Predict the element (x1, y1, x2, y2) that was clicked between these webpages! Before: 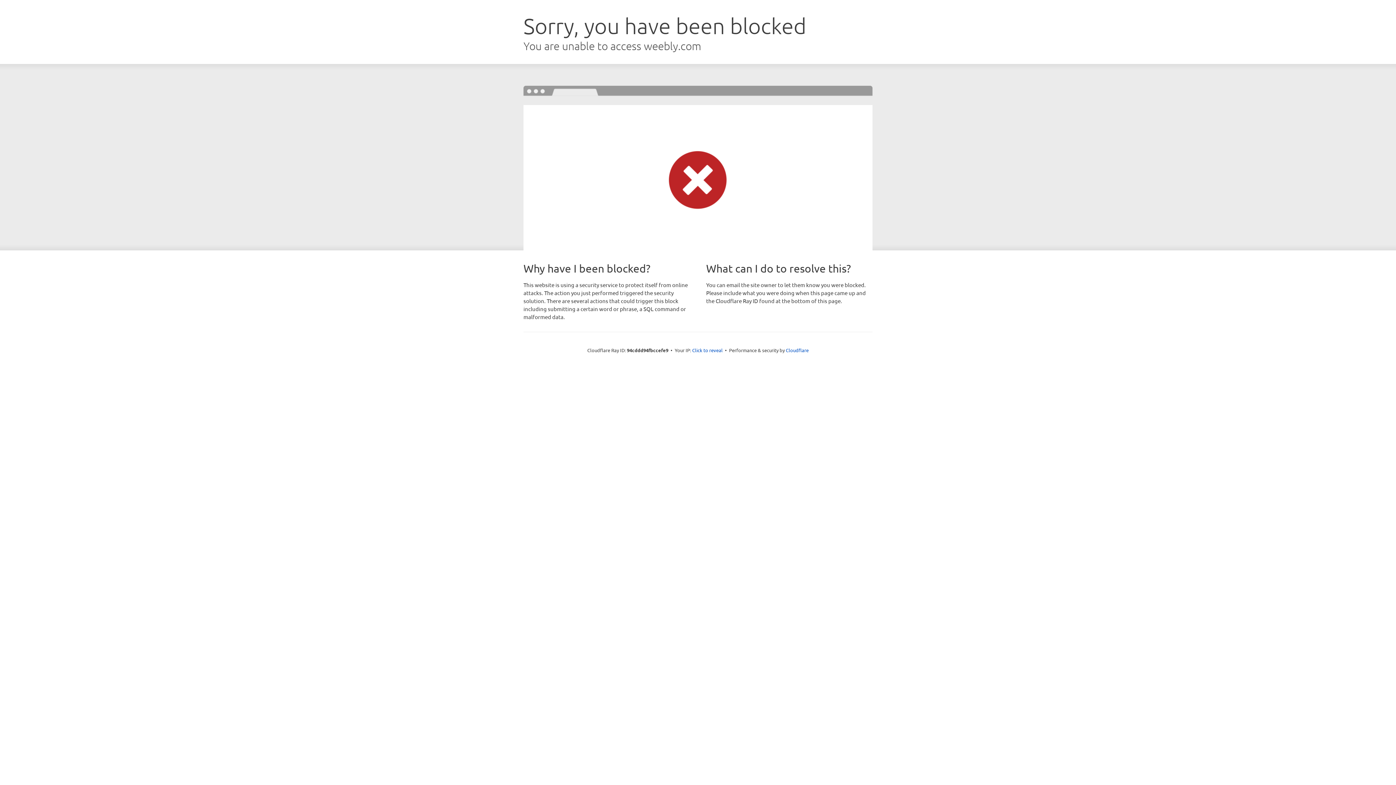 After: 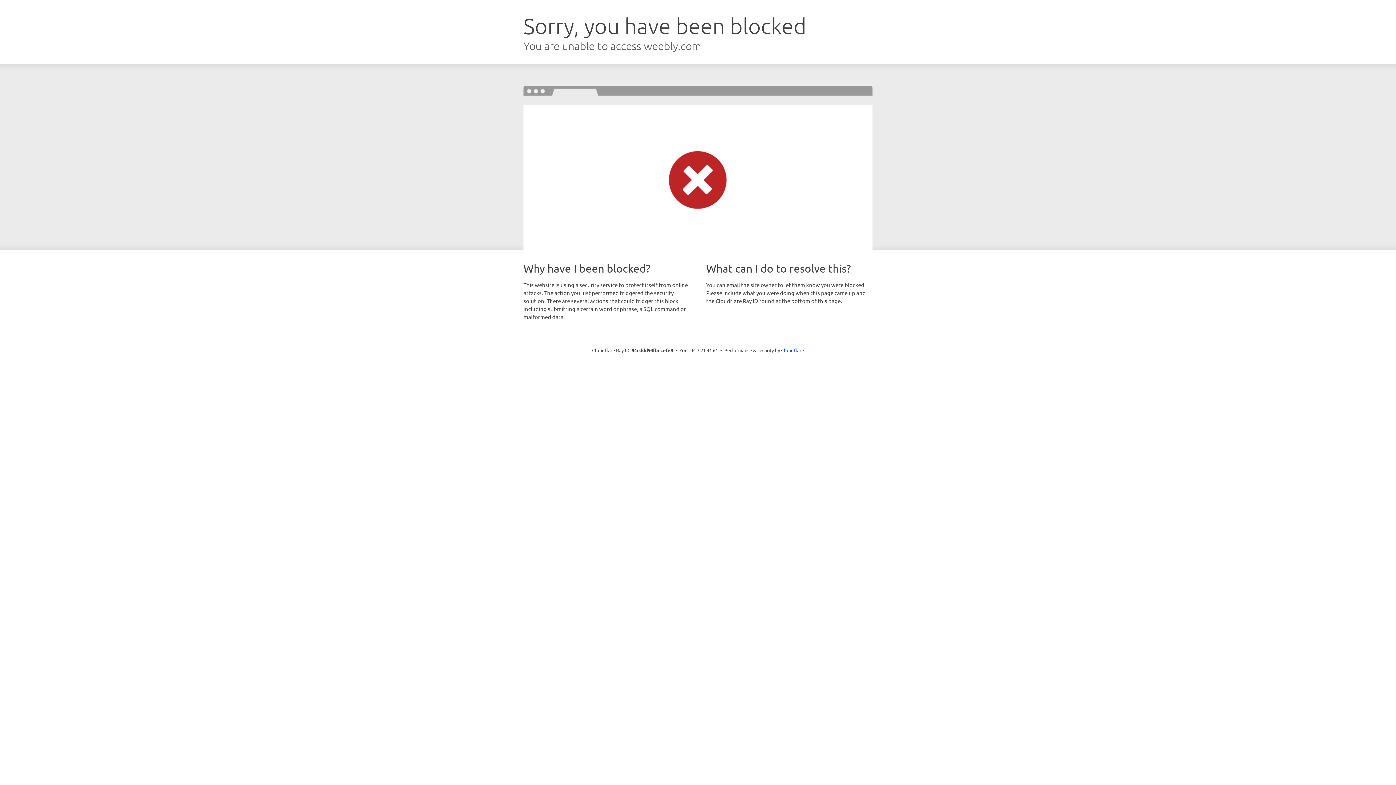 Action: label: Click to reveal bbox: (692, 346, 722, 353)